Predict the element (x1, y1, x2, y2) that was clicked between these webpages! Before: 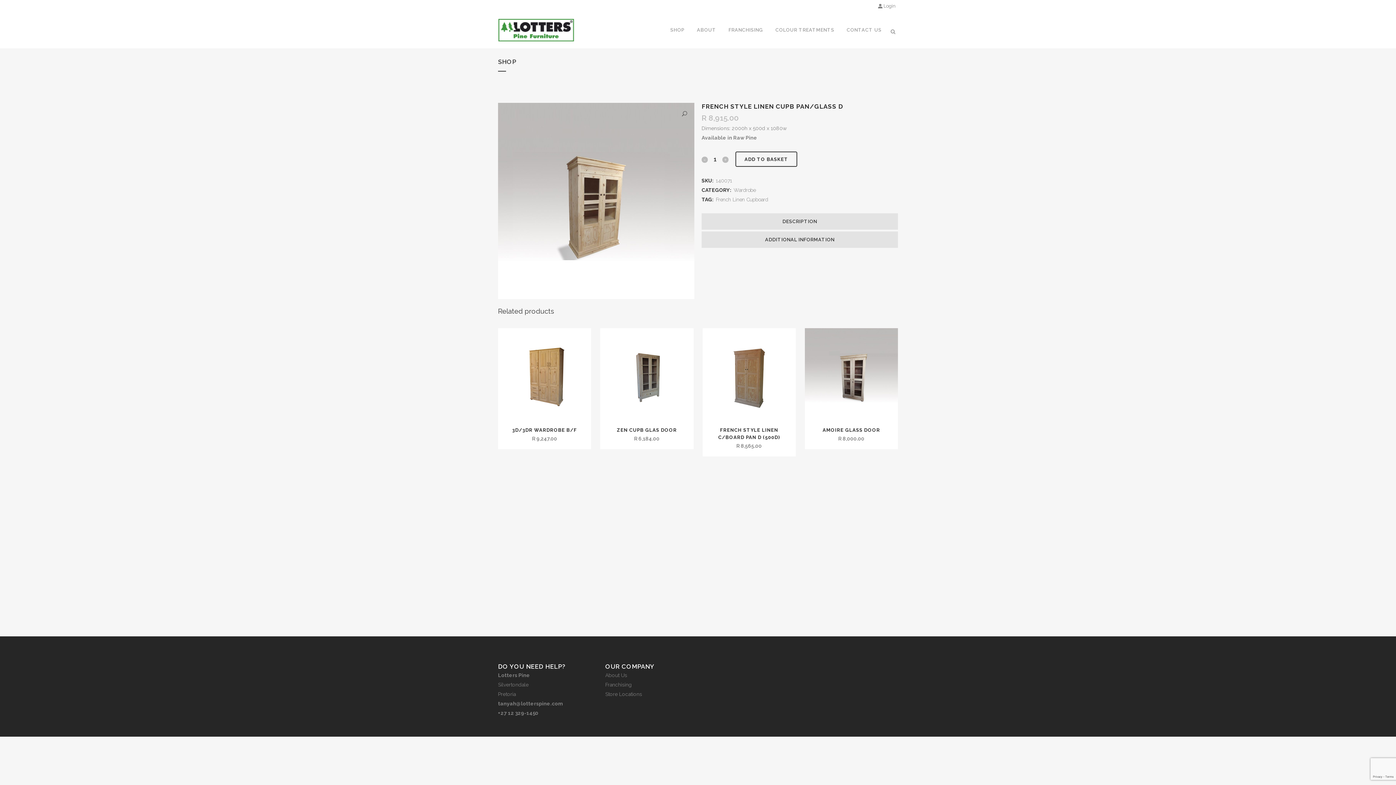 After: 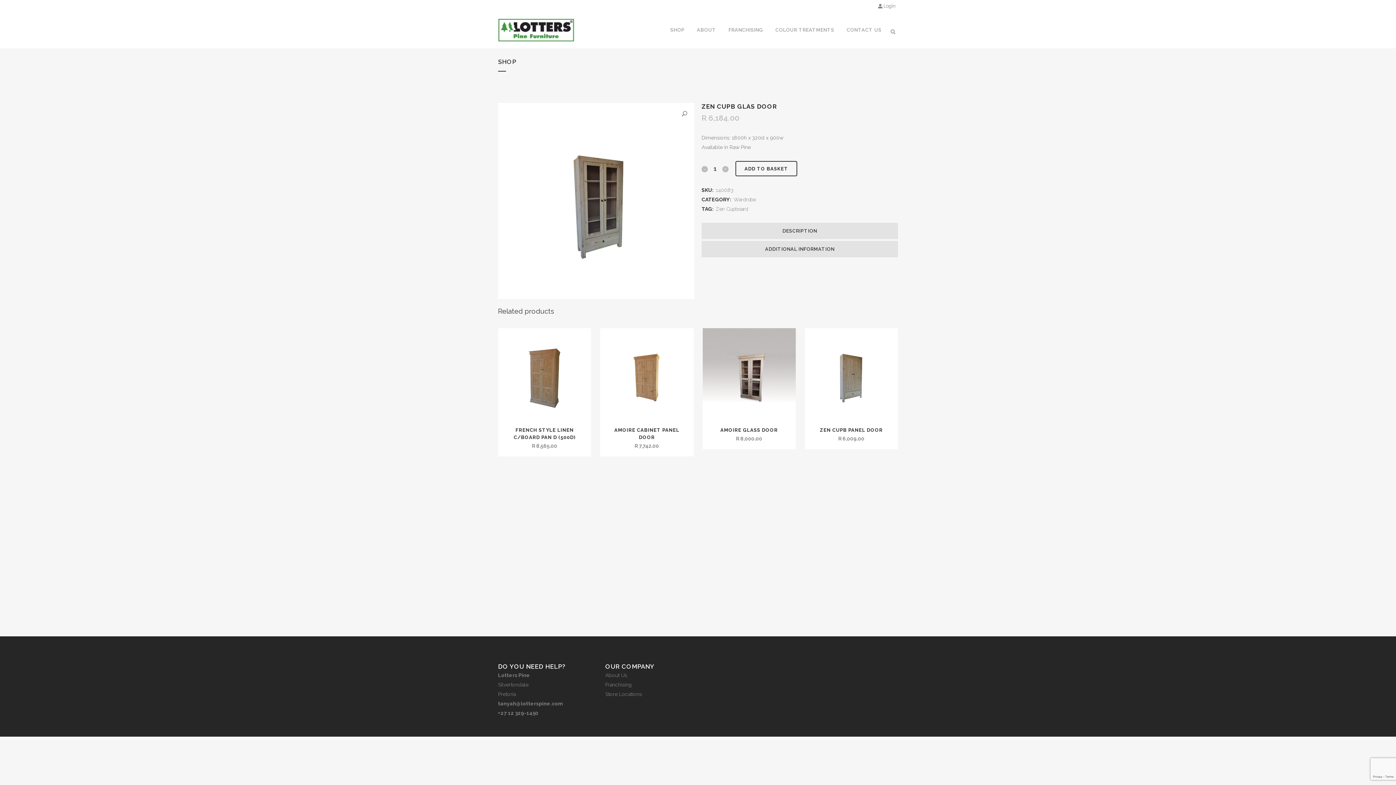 Action: label: ZEN CUPB GLAS DOOR
R 6,184.00 bbox: (600, 421, 693, 443)